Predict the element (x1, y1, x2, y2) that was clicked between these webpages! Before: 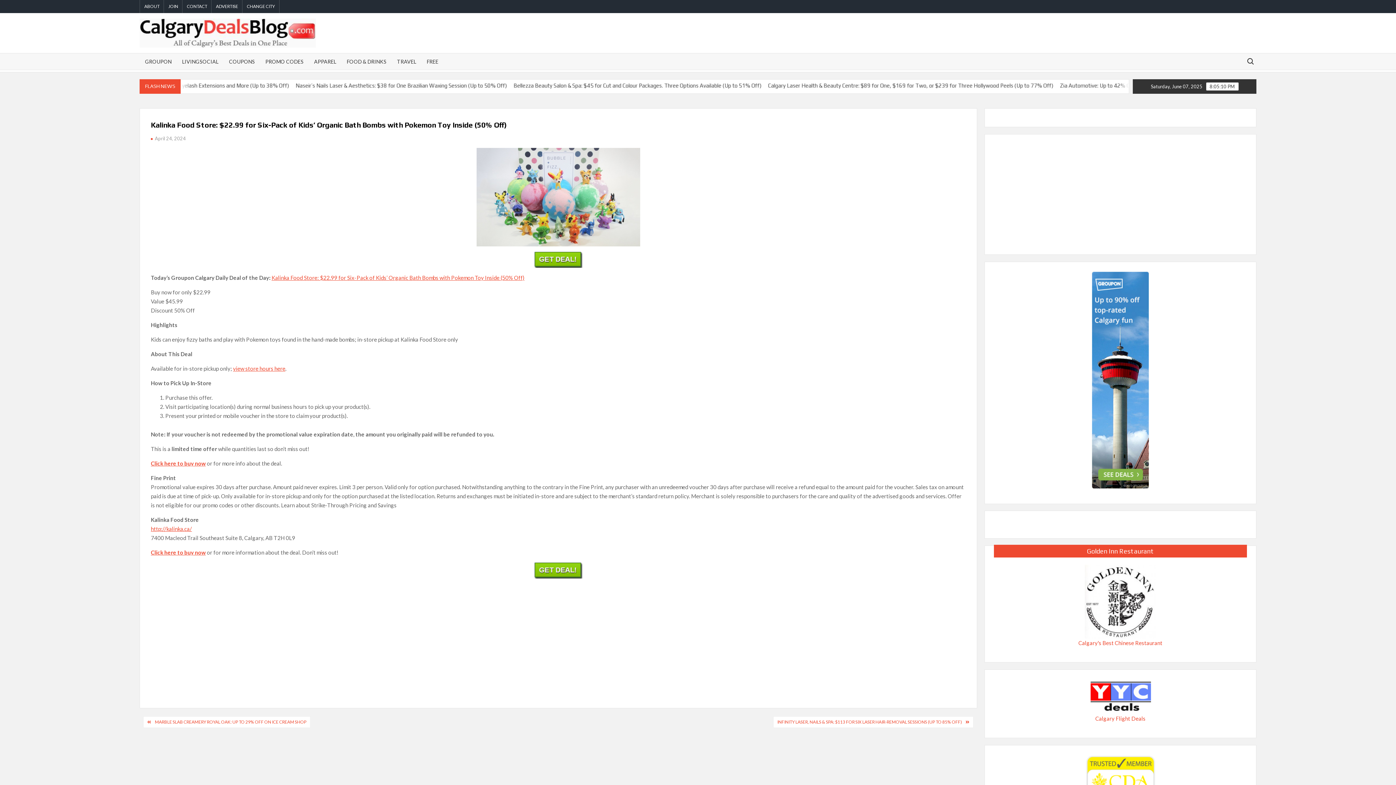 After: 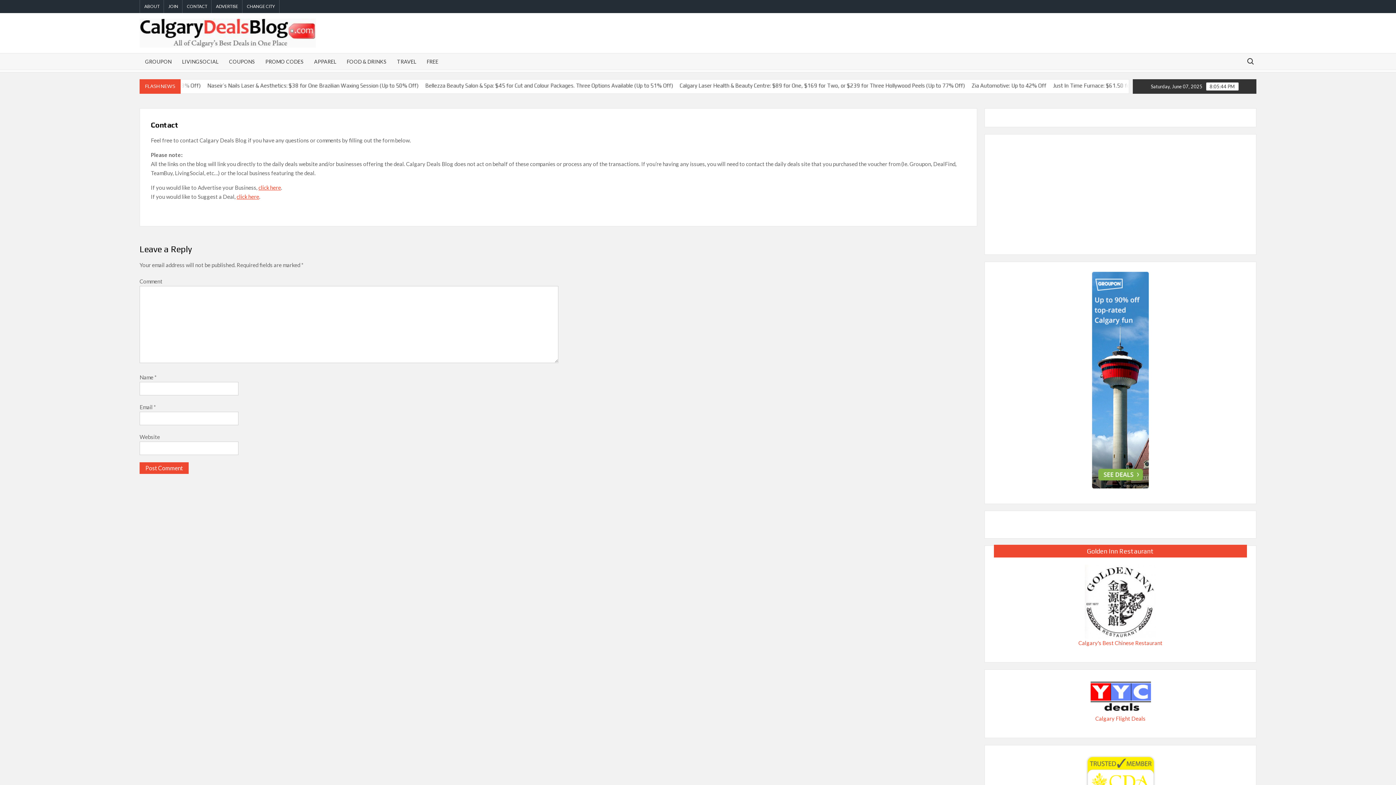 Action: label: CONTACT bbox: (182, 0, 211, 13)